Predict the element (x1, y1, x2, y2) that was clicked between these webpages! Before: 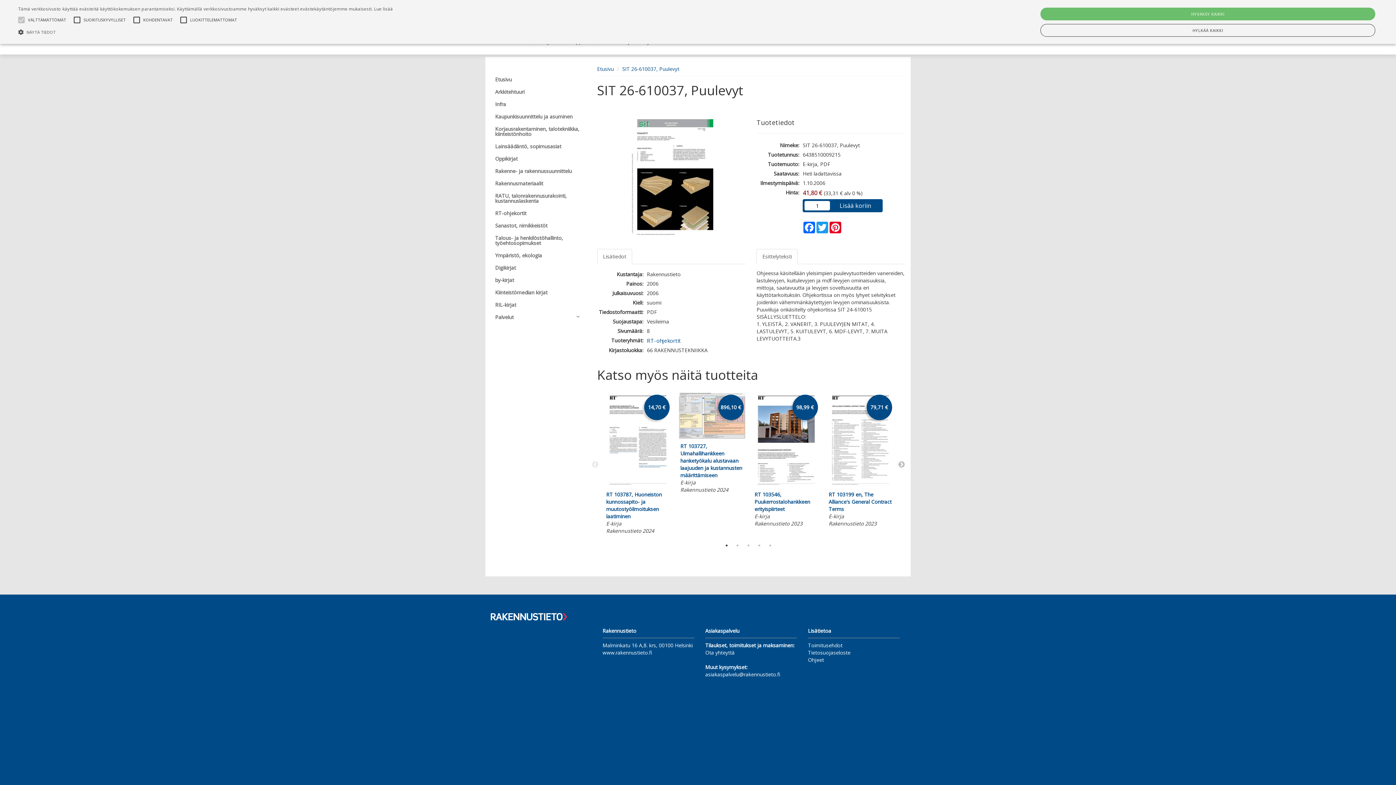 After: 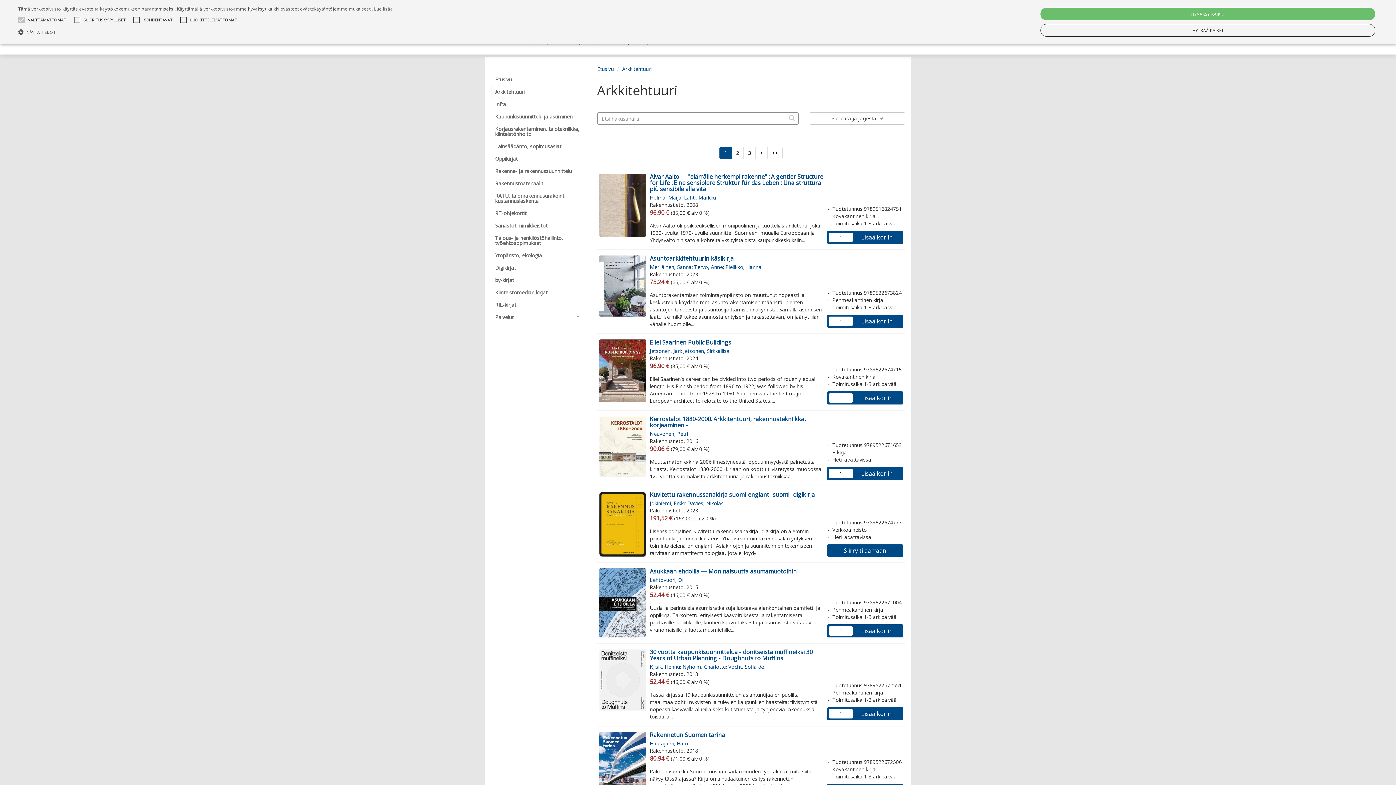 Action: label: Arkkitehtuuri bbox: (490, 85, 586, 98)